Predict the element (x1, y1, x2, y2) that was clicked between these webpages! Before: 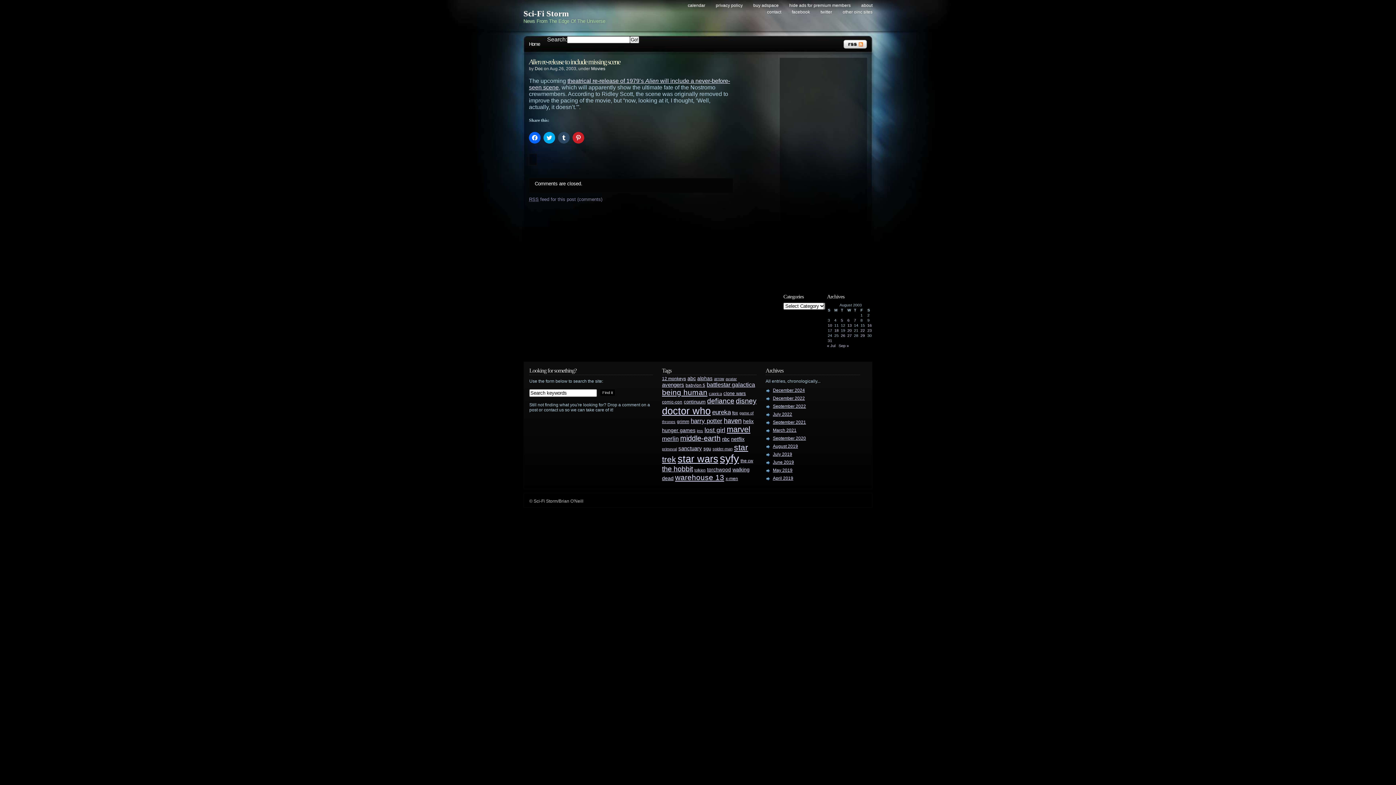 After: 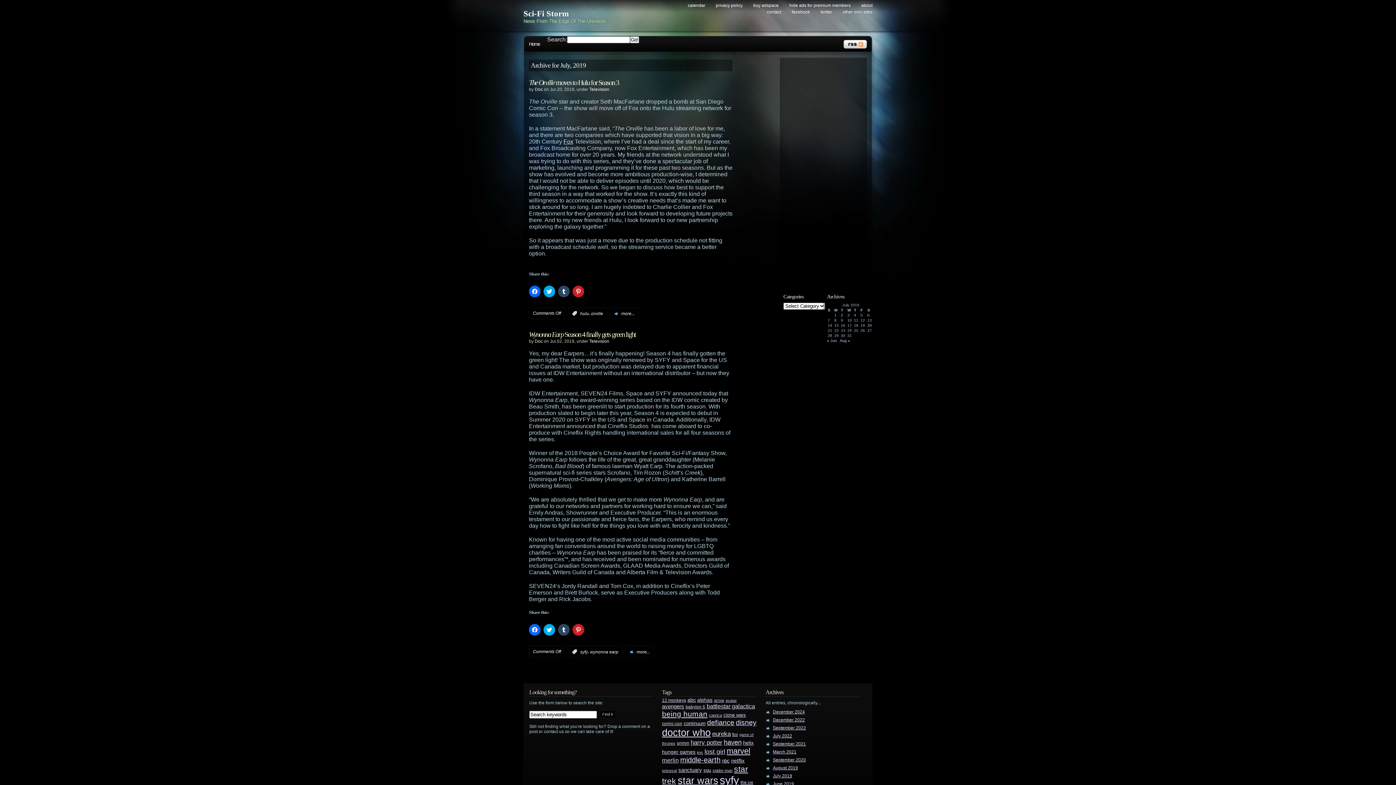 Action: label: July 2019 bbox: (773, 452, 792, 457)